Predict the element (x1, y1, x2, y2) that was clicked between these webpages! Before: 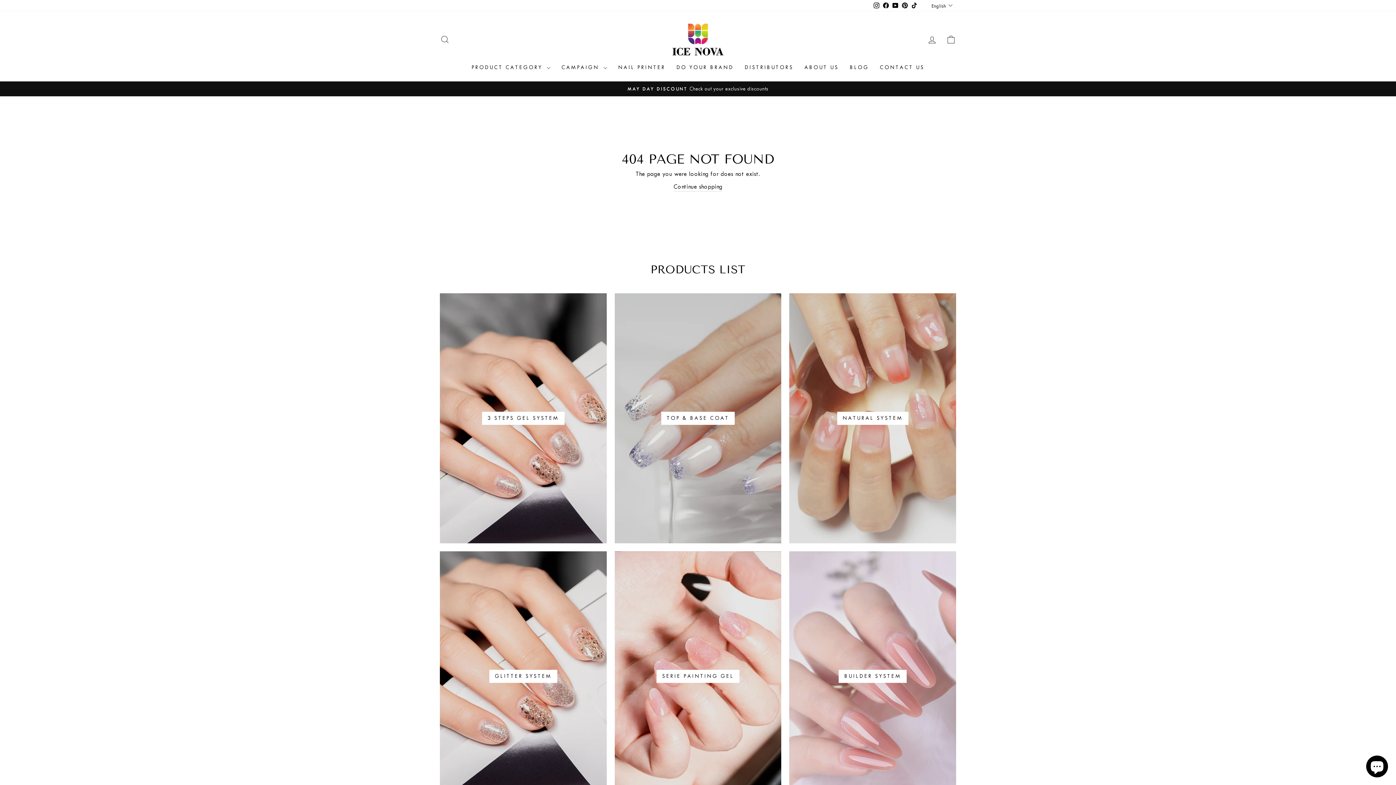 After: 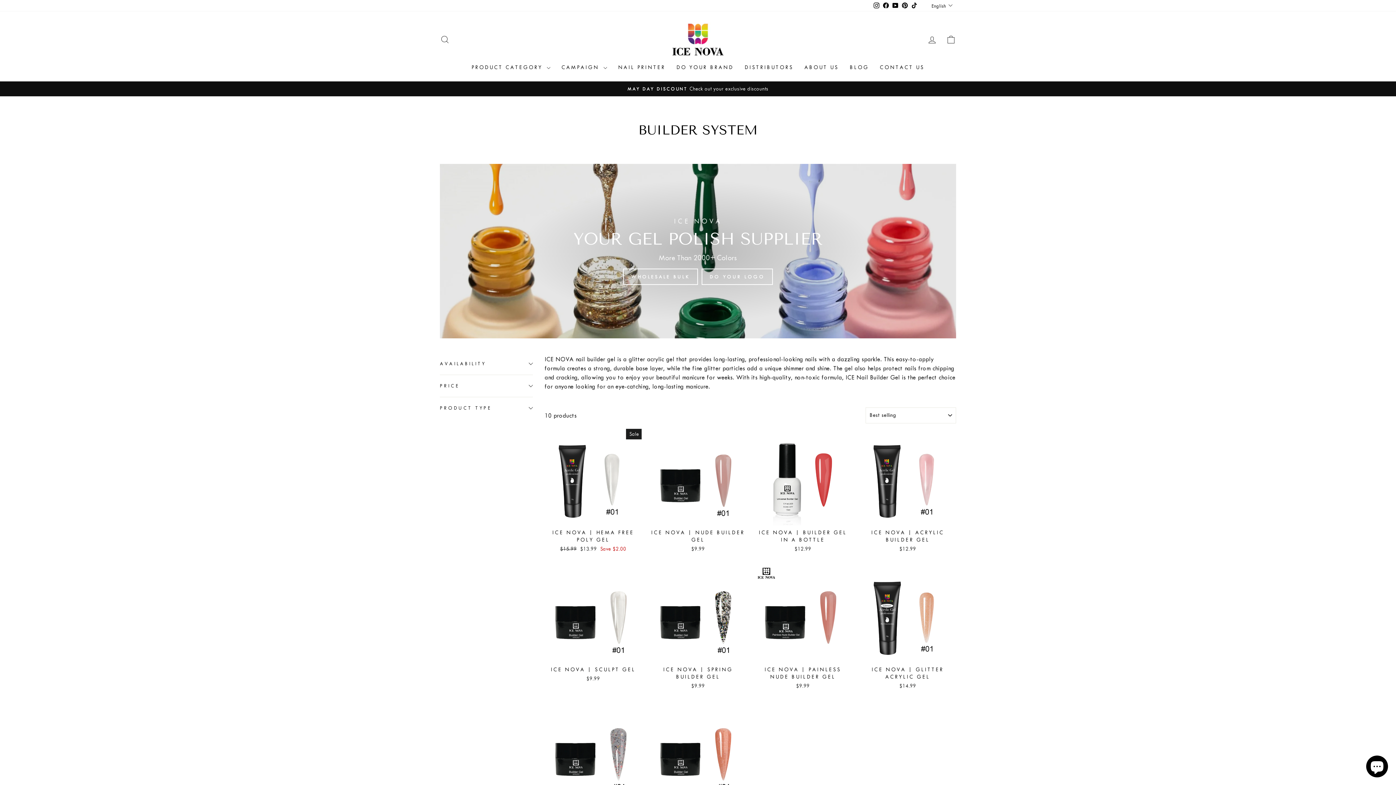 Action: label: BUILDER SYSTEM bbox: (789, 551, 956, 801)